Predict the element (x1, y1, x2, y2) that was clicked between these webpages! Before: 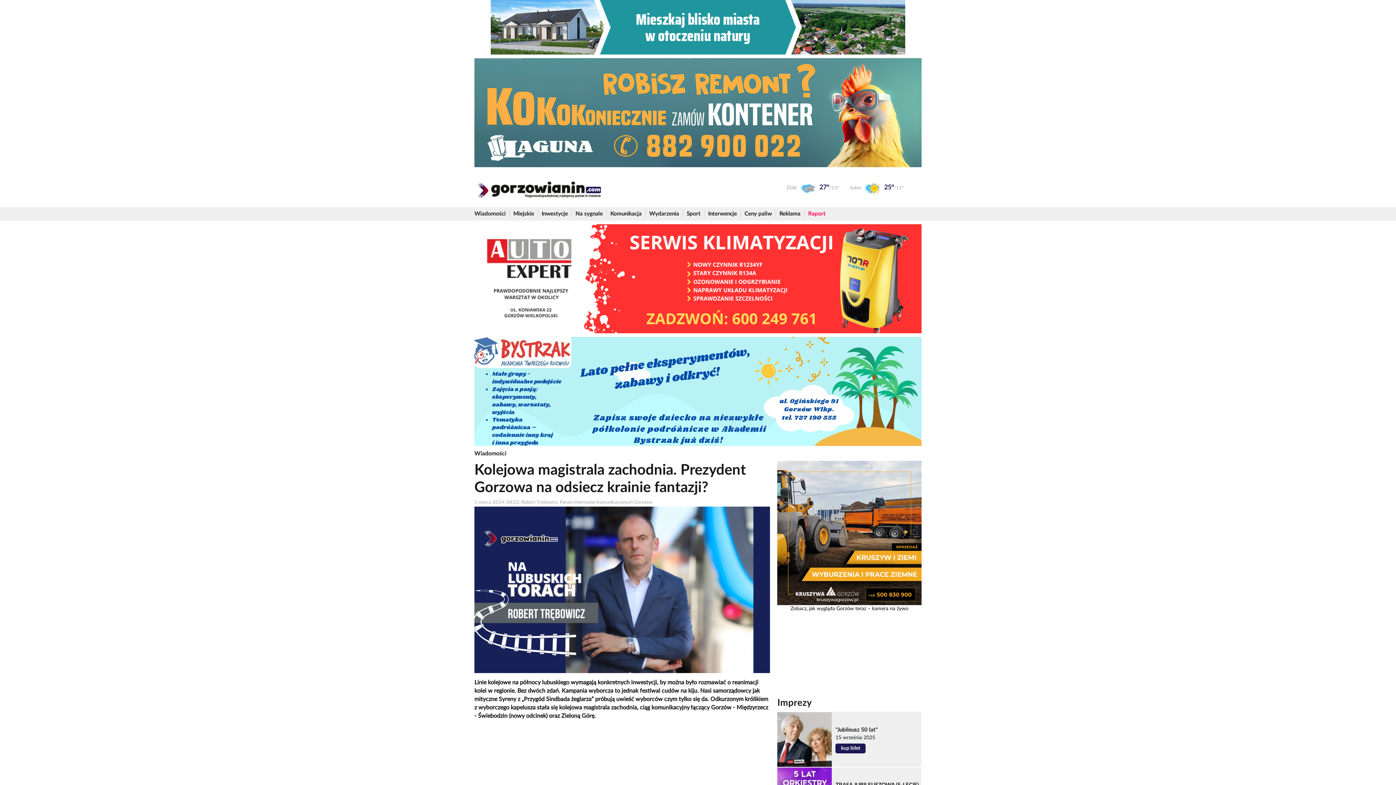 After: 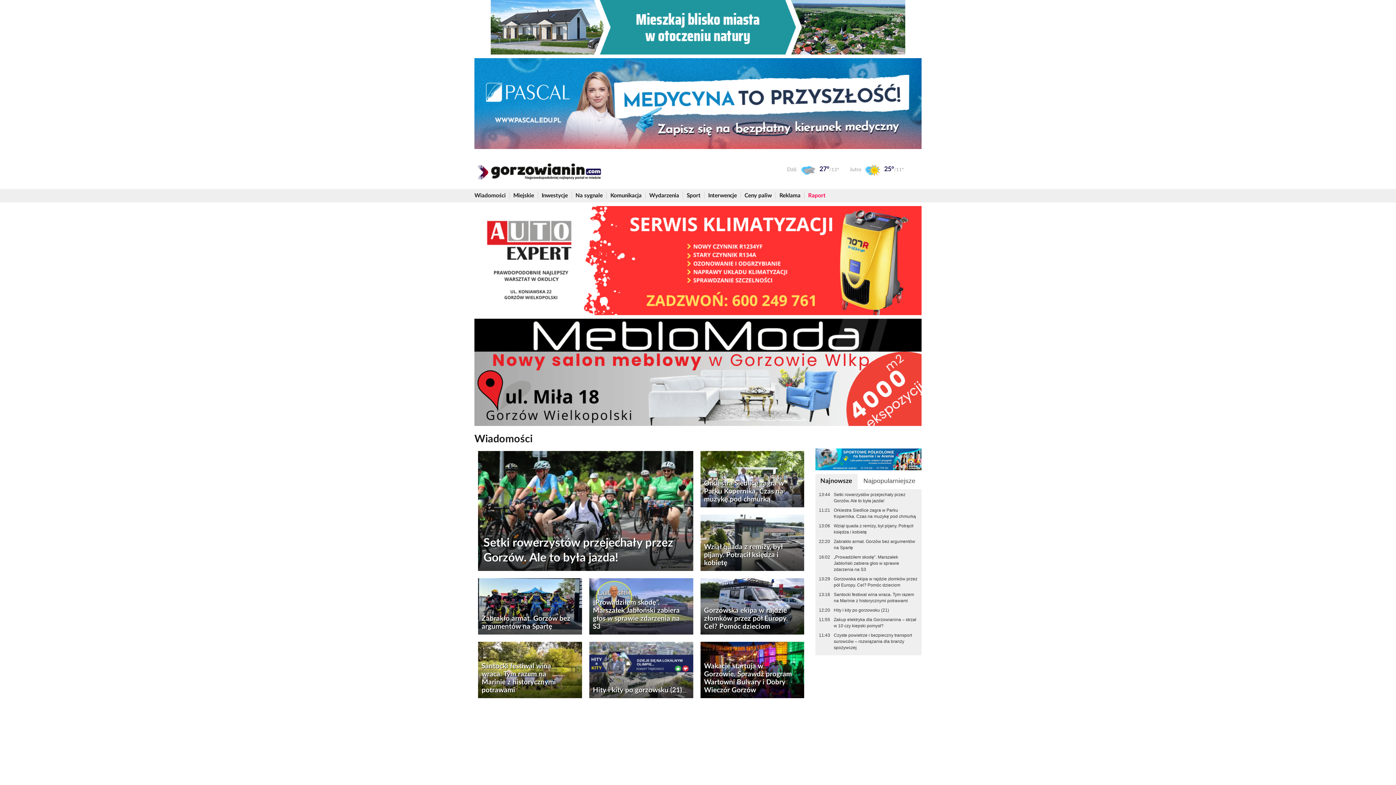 Action: label: Wiadomości bbox: (474, 207, 505, 220)